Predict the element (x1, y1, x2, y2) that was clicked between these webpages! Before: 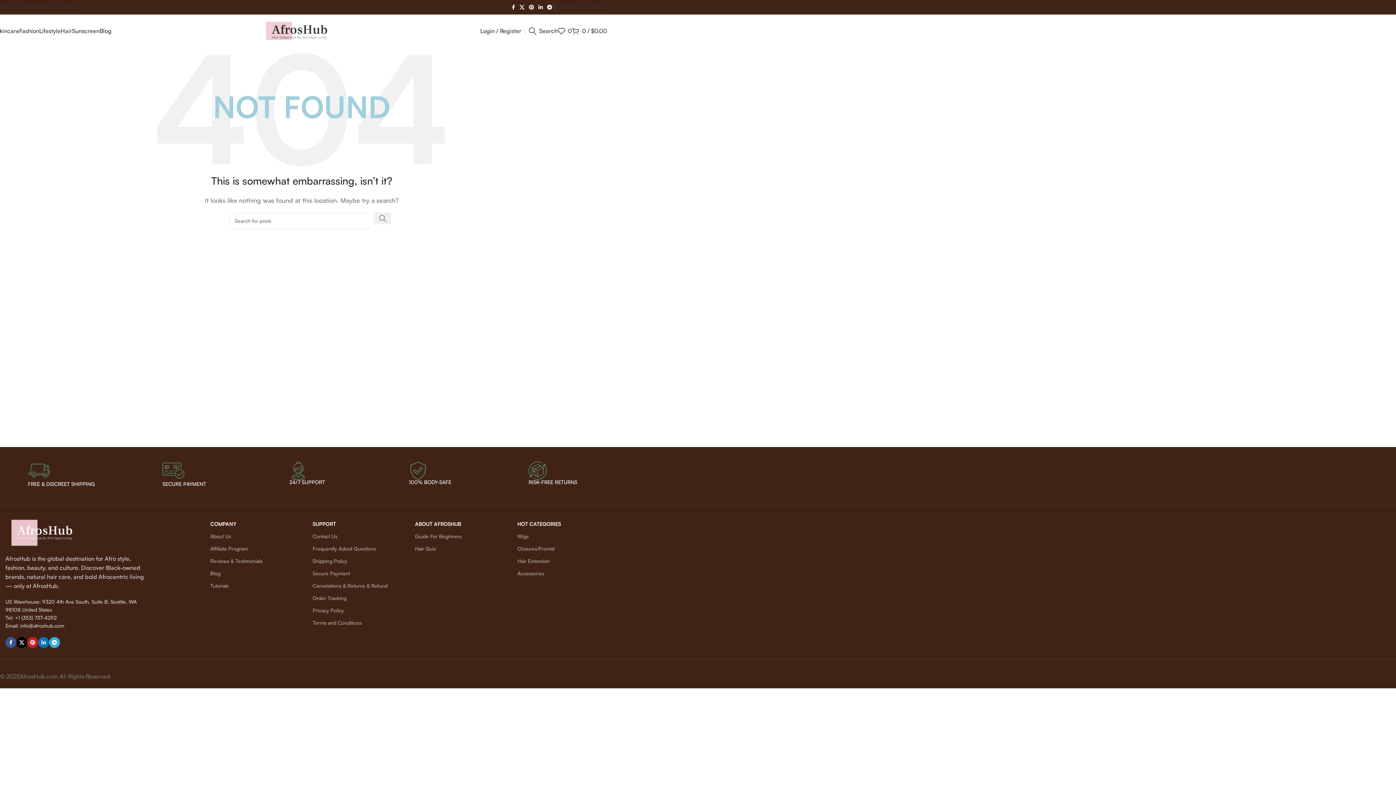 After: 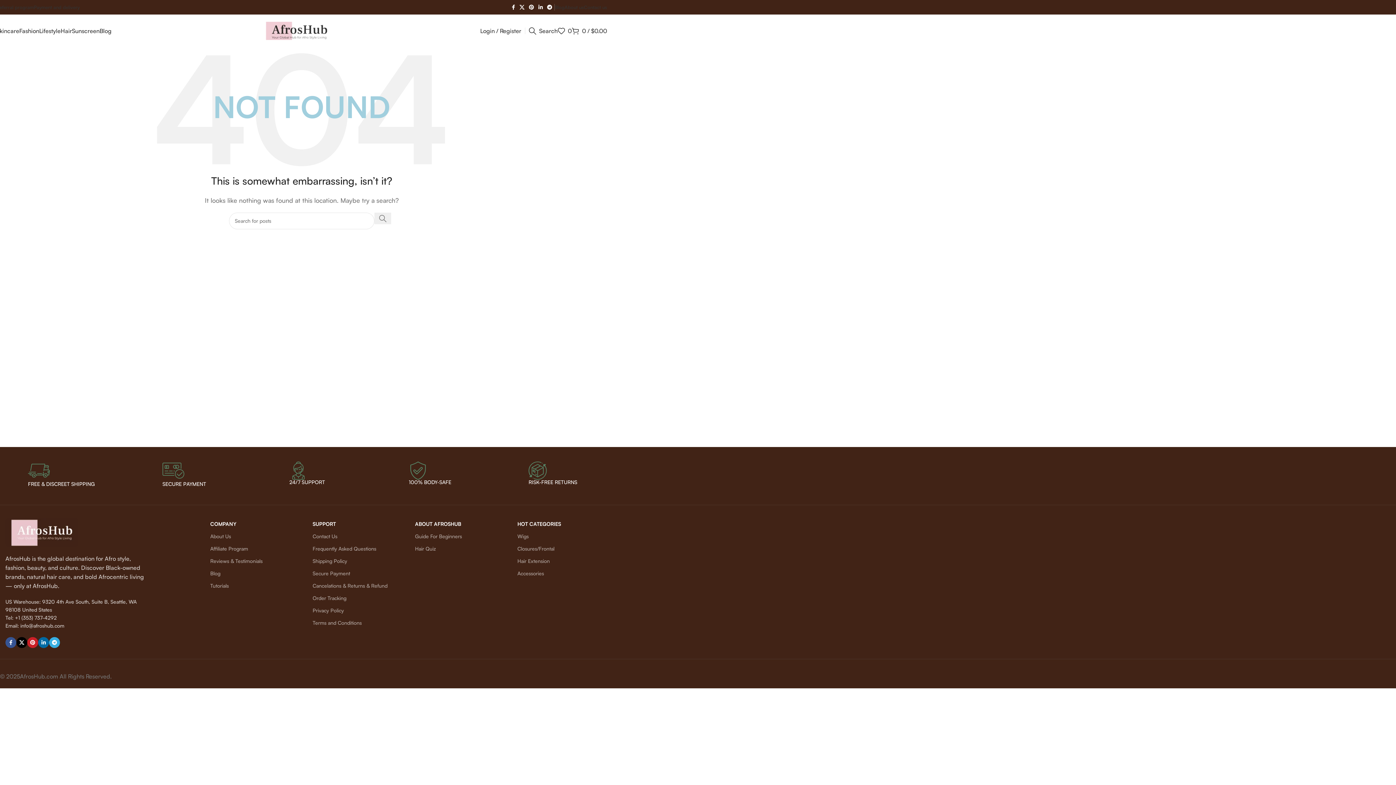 Action: bbox: (38, 637, 49, 648) label: Linkedin social link